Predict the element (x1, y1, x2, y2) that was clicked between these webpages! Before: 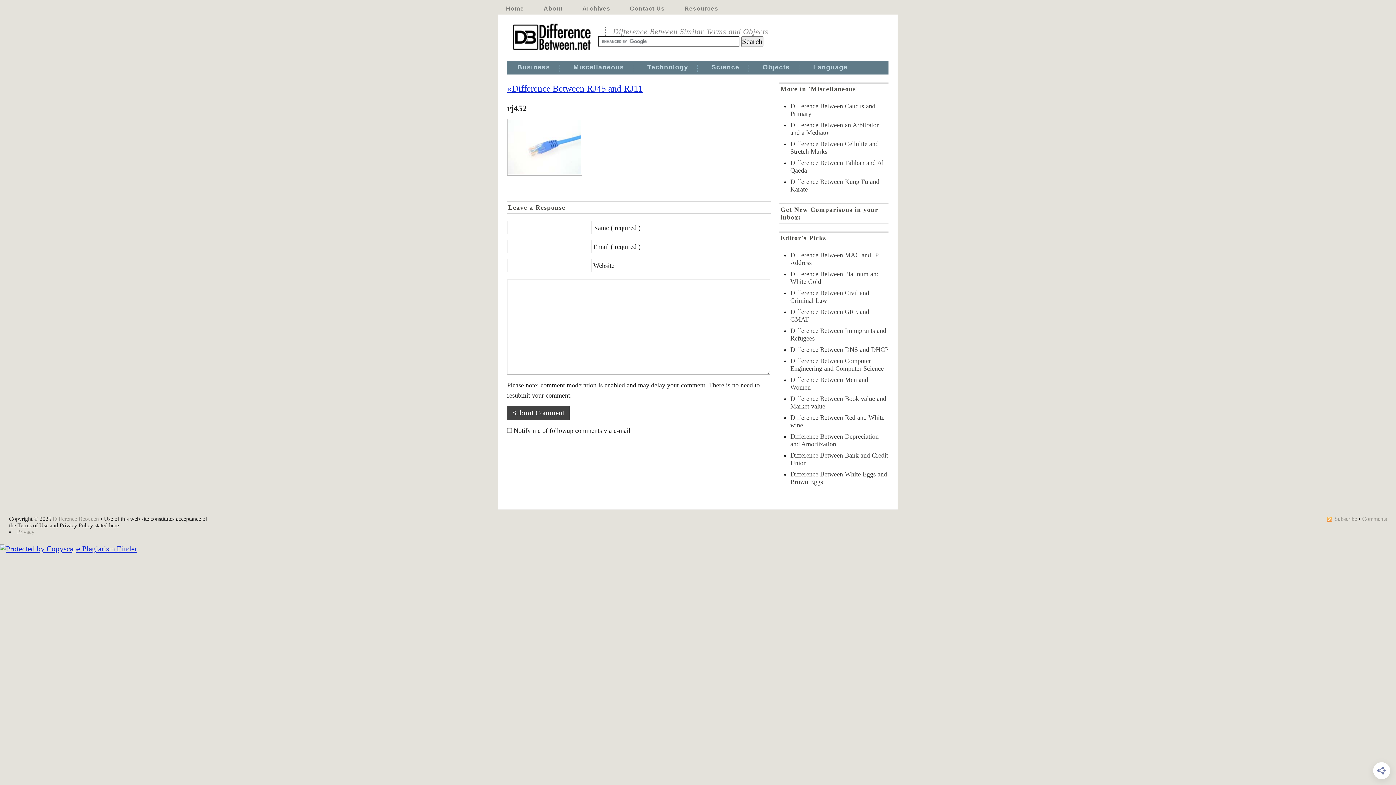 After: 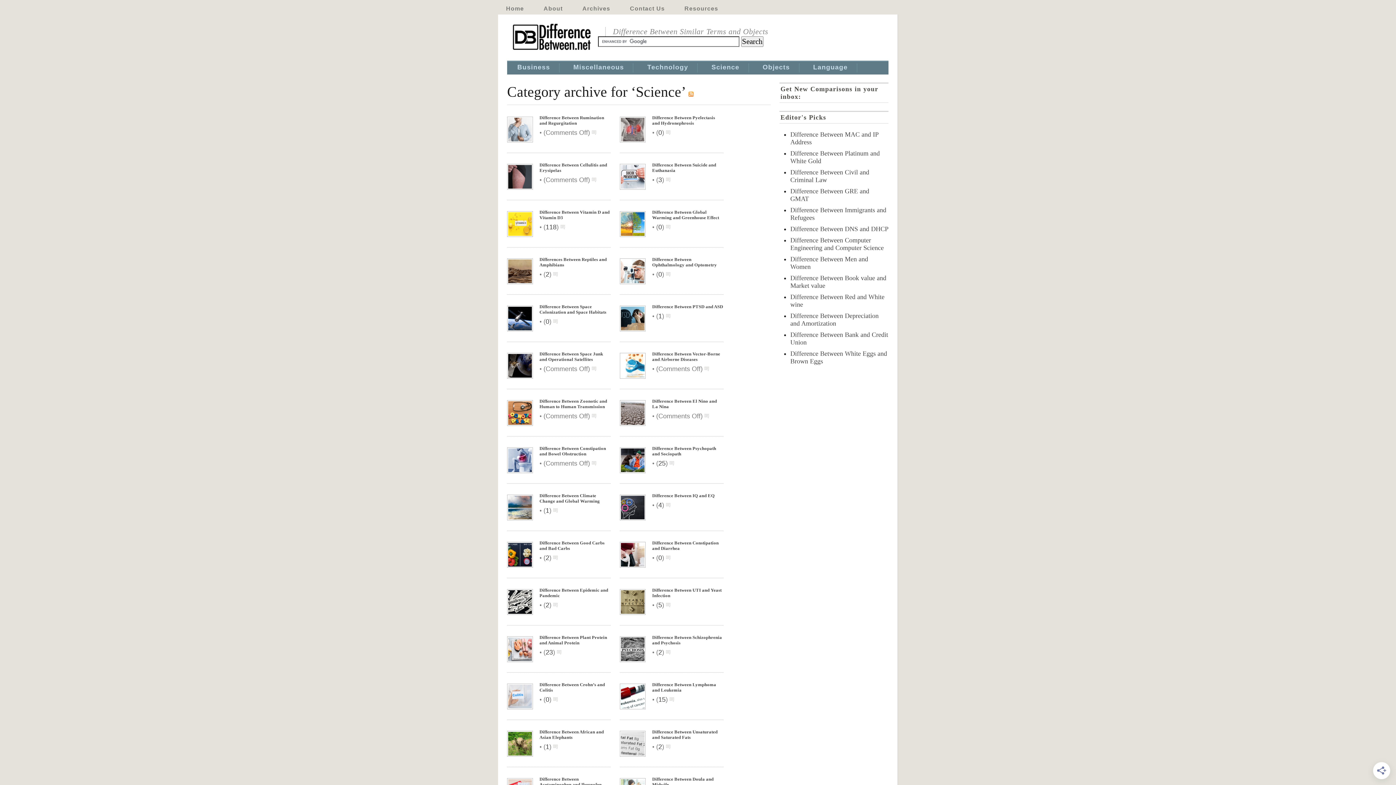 Action: label: Science bbox: (711, 63, 739, 72)